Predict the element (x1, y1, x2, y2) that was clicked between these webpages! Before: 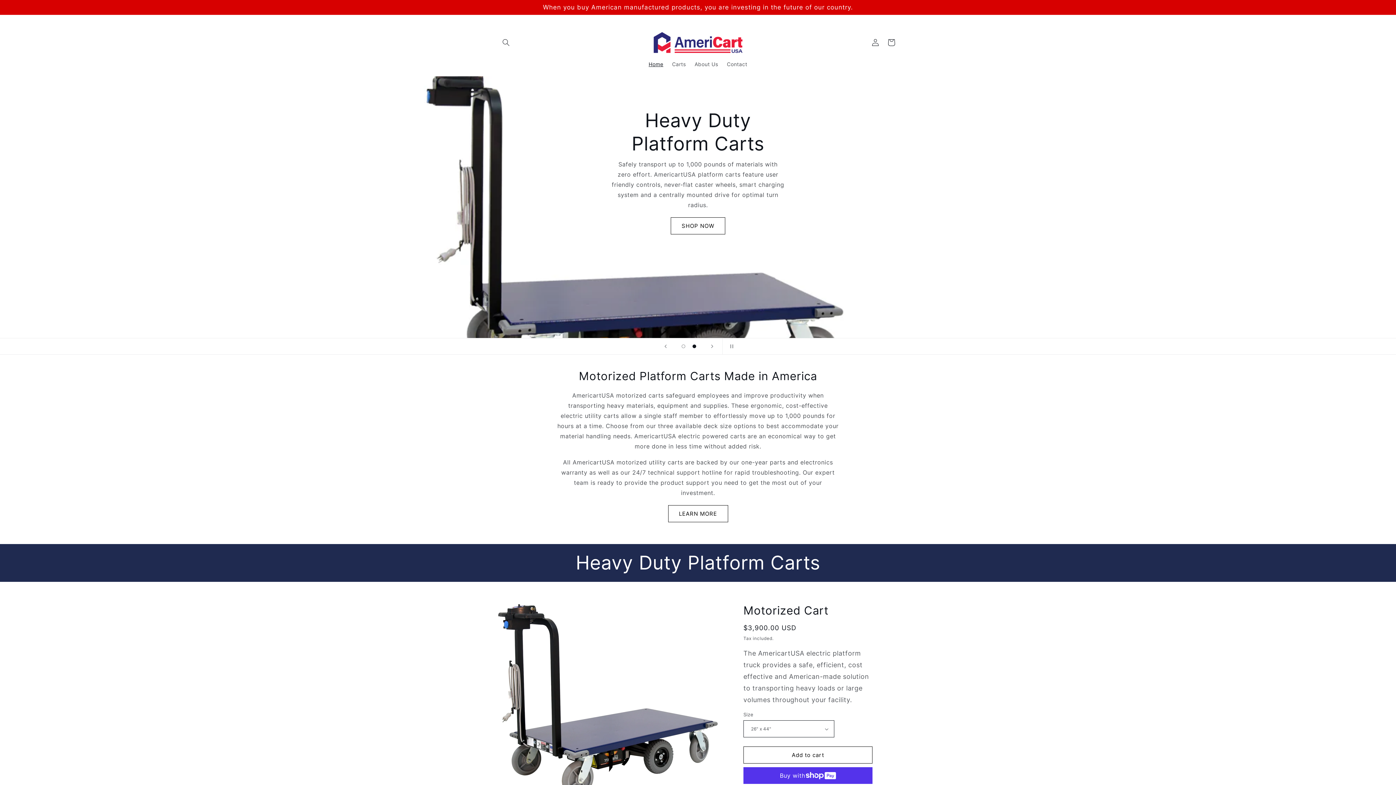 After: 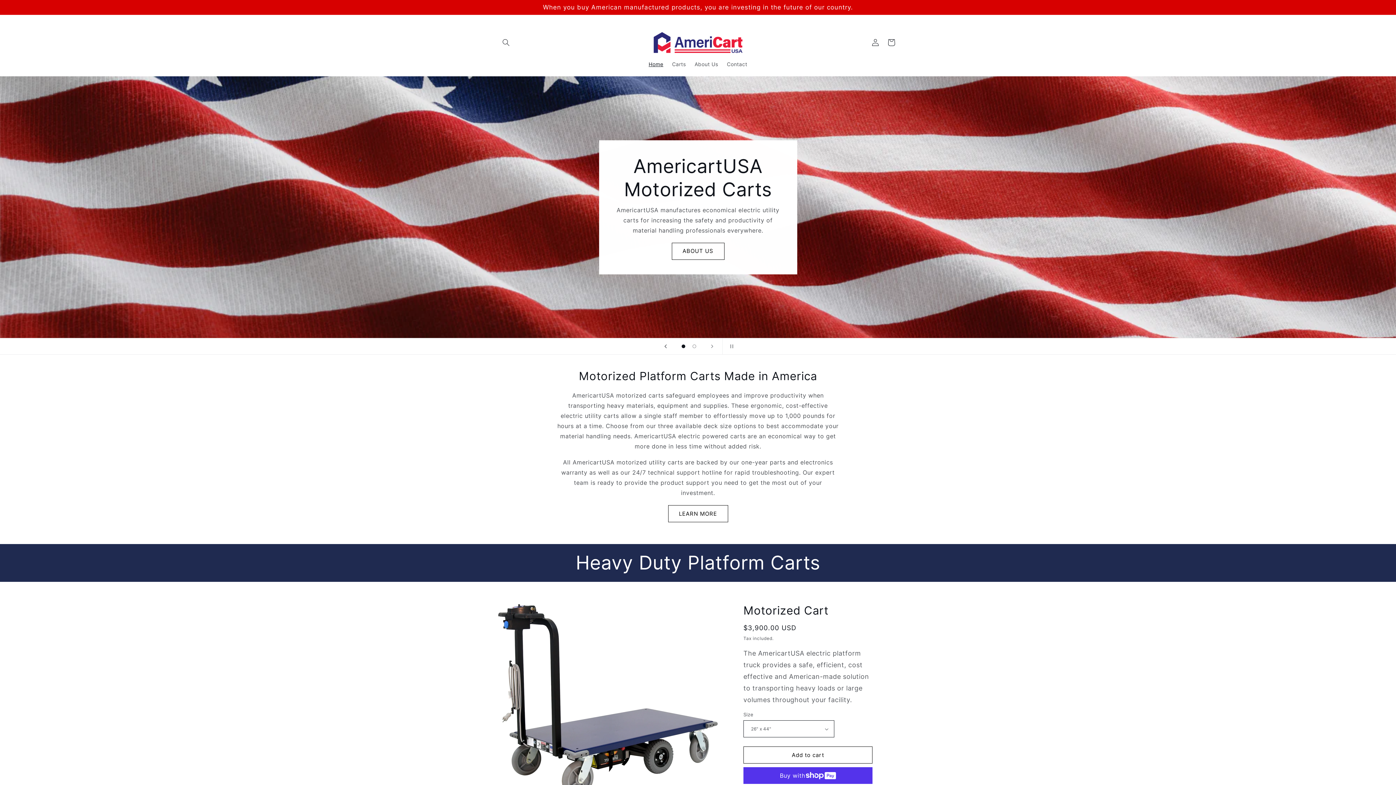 Action: label: Previous slide bbox: (657, 338, 673, 354)